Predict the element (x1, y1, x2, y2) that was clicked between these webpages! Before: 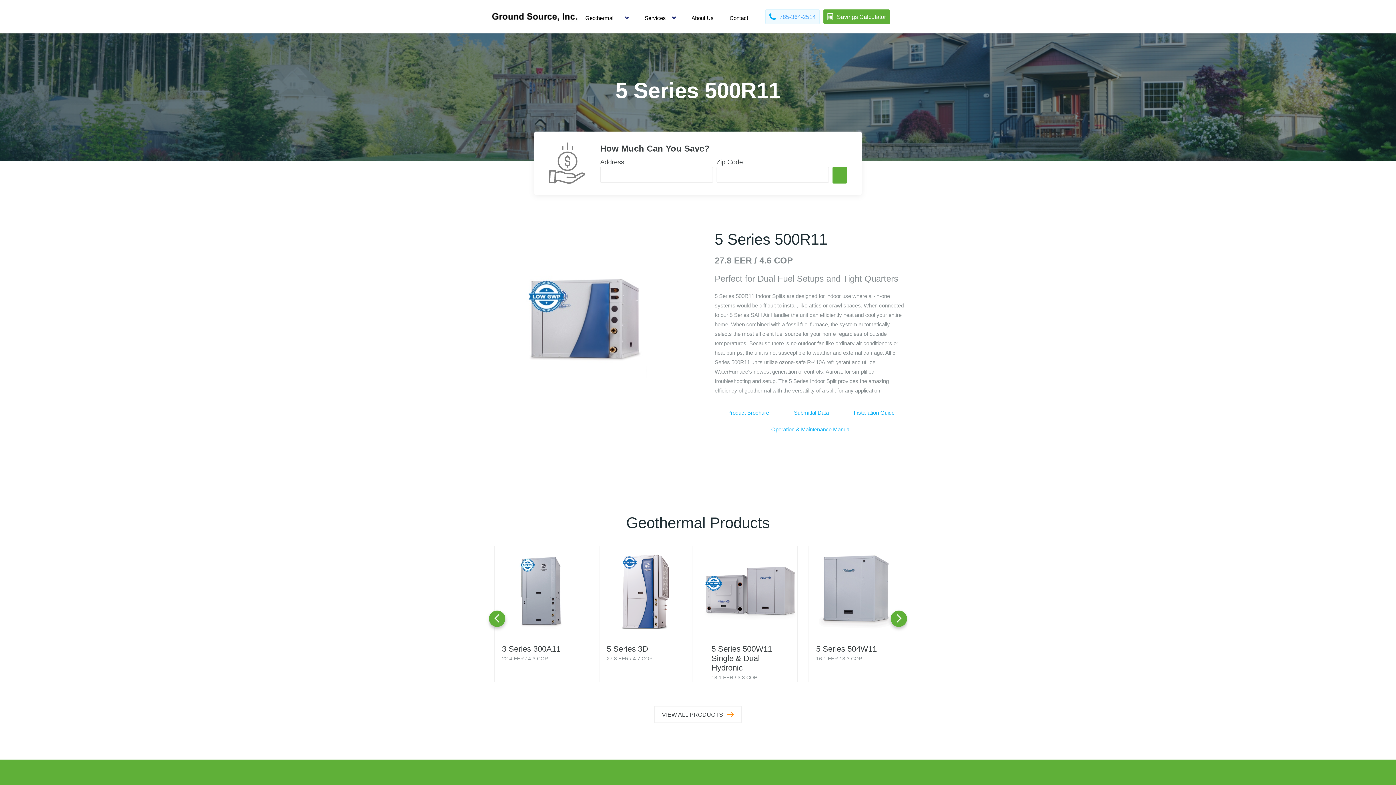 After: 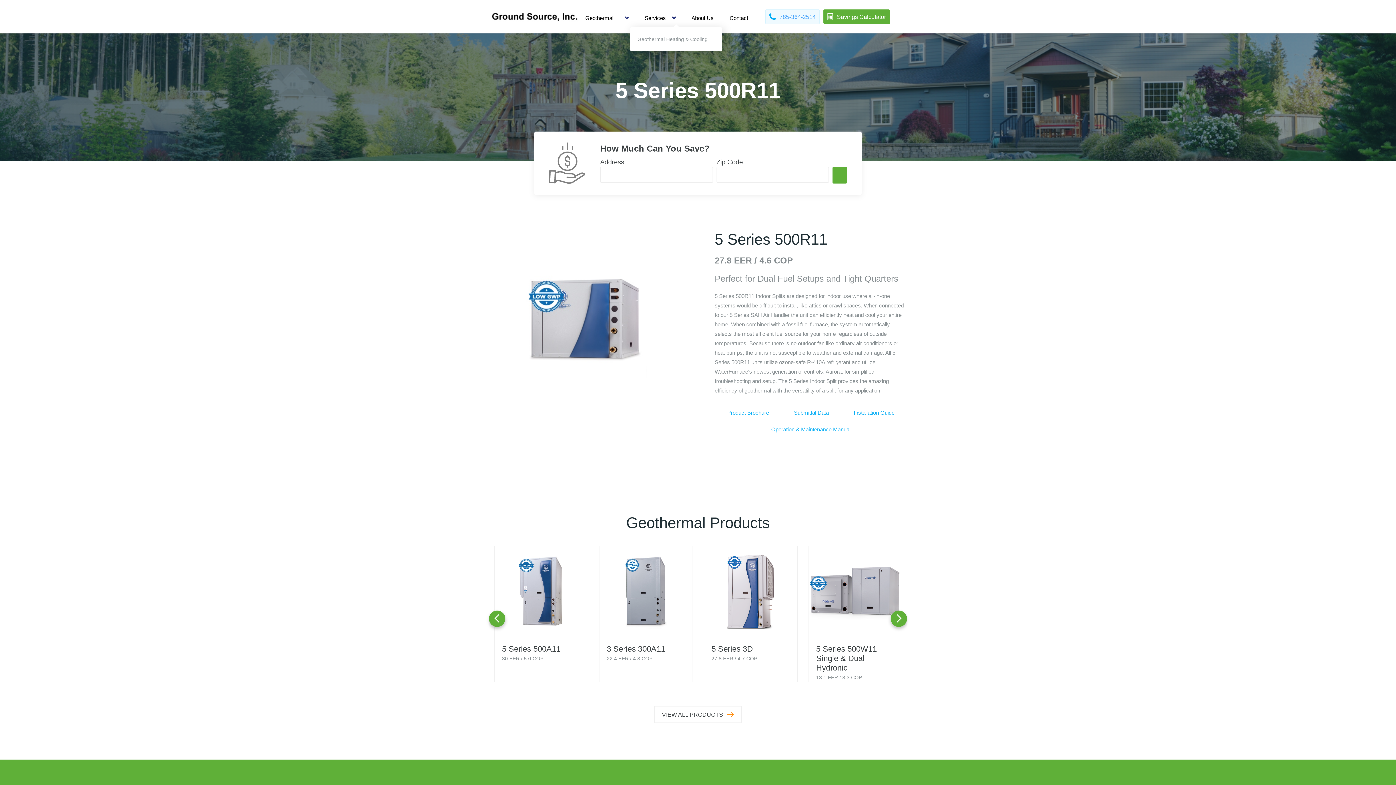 Action: label: Services bbox: (634, 13, 670, 29)